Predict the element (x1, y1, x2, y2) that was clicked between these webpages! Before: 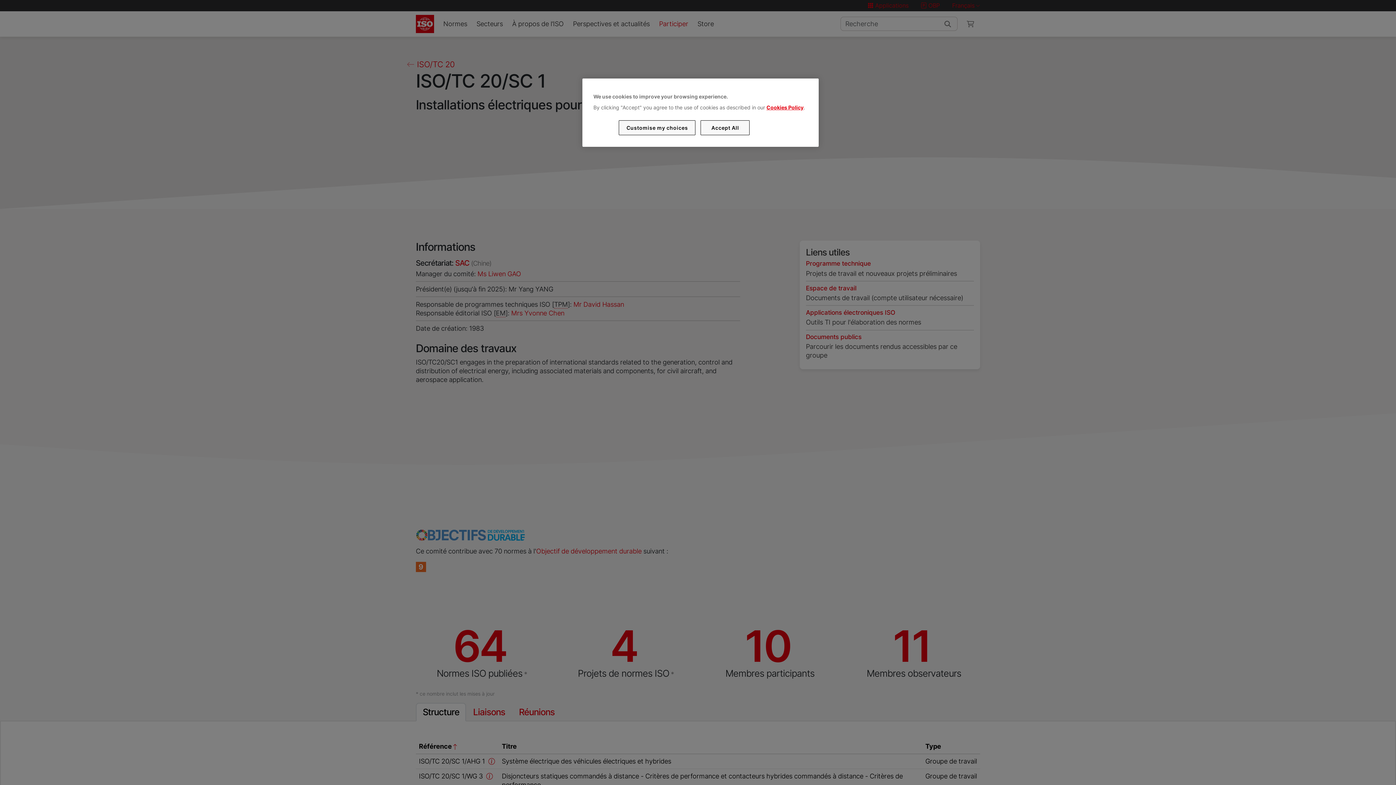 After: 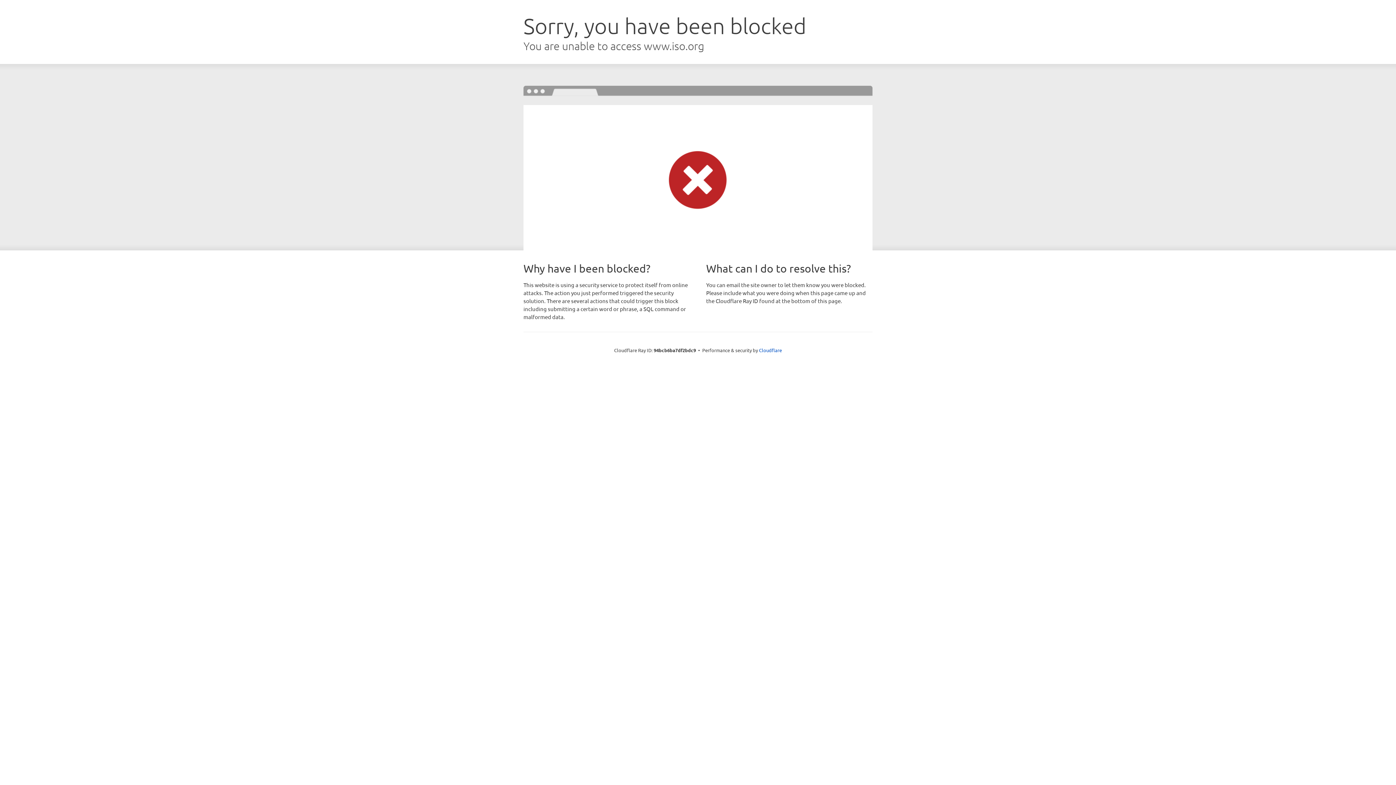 Action: bbox: (766, 104, 803, 110) label: Cookies Policy